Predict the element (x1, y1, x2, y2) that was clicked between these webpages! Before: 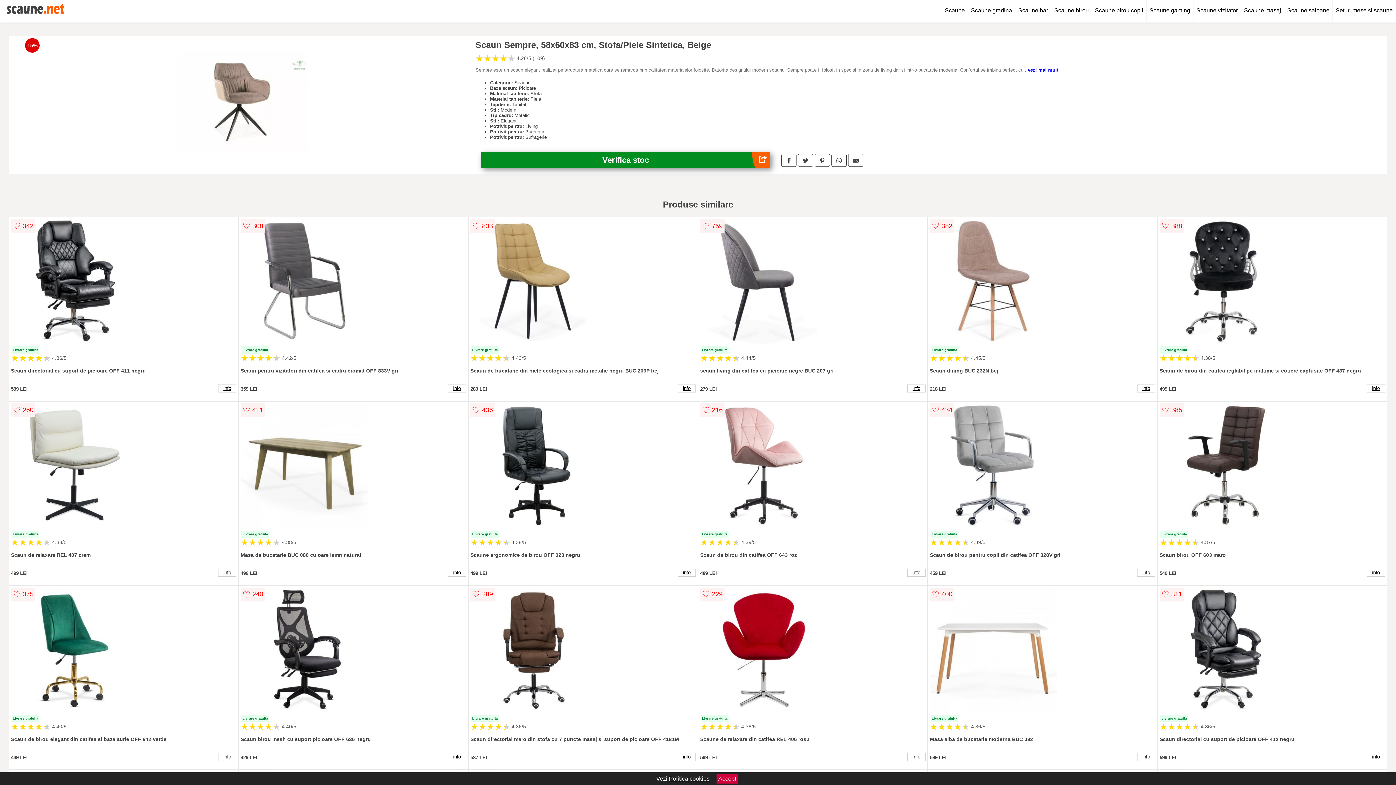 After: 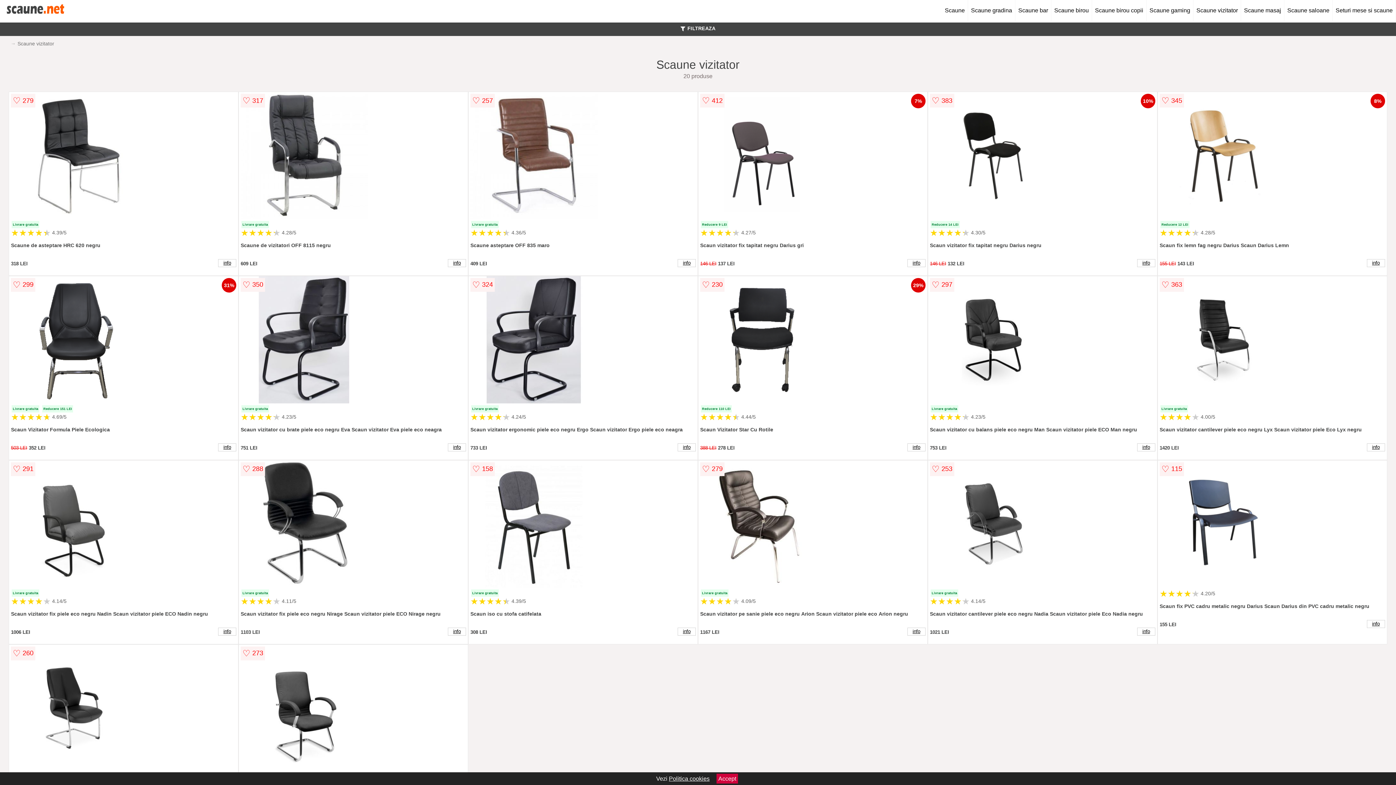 Action: label: Scaune vizitator bbox: (1193, 0, 1241, 21)